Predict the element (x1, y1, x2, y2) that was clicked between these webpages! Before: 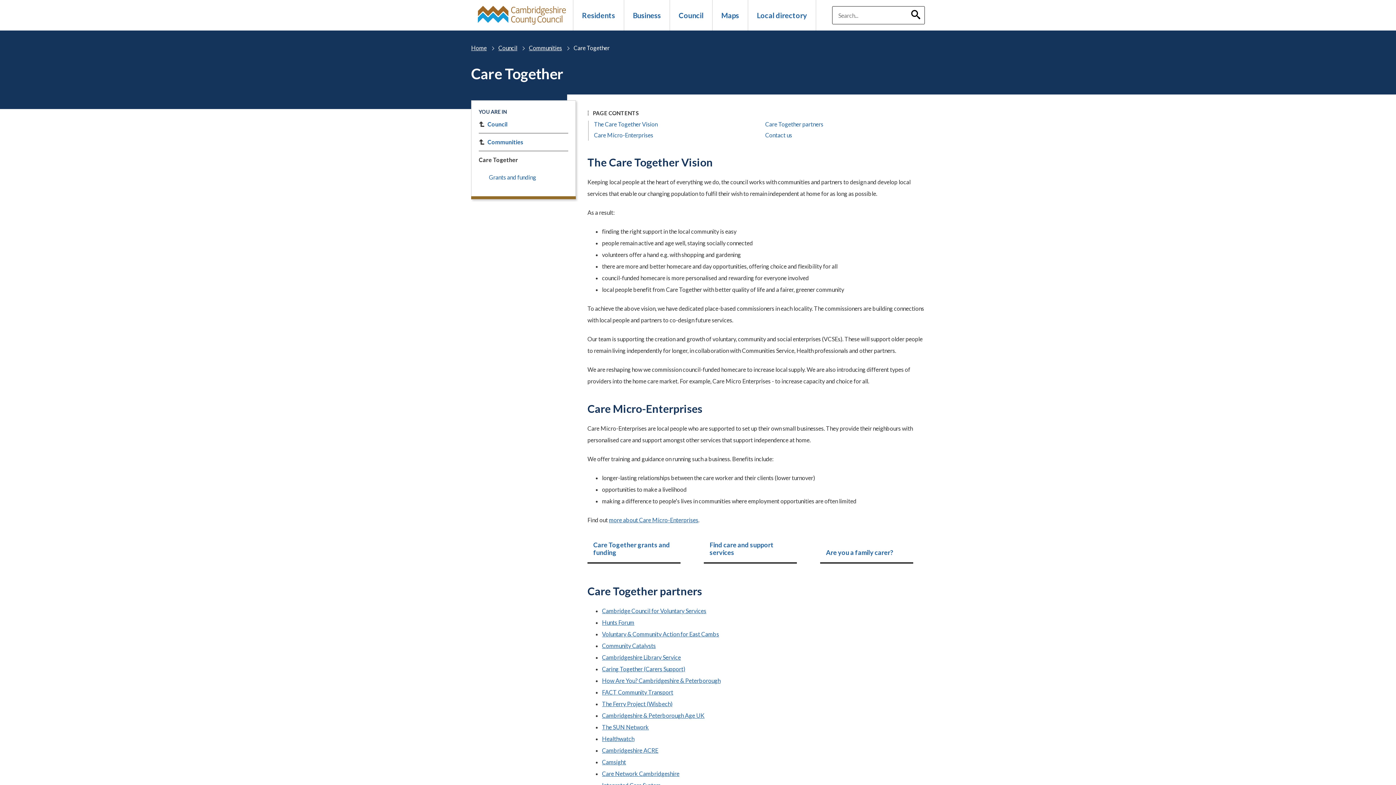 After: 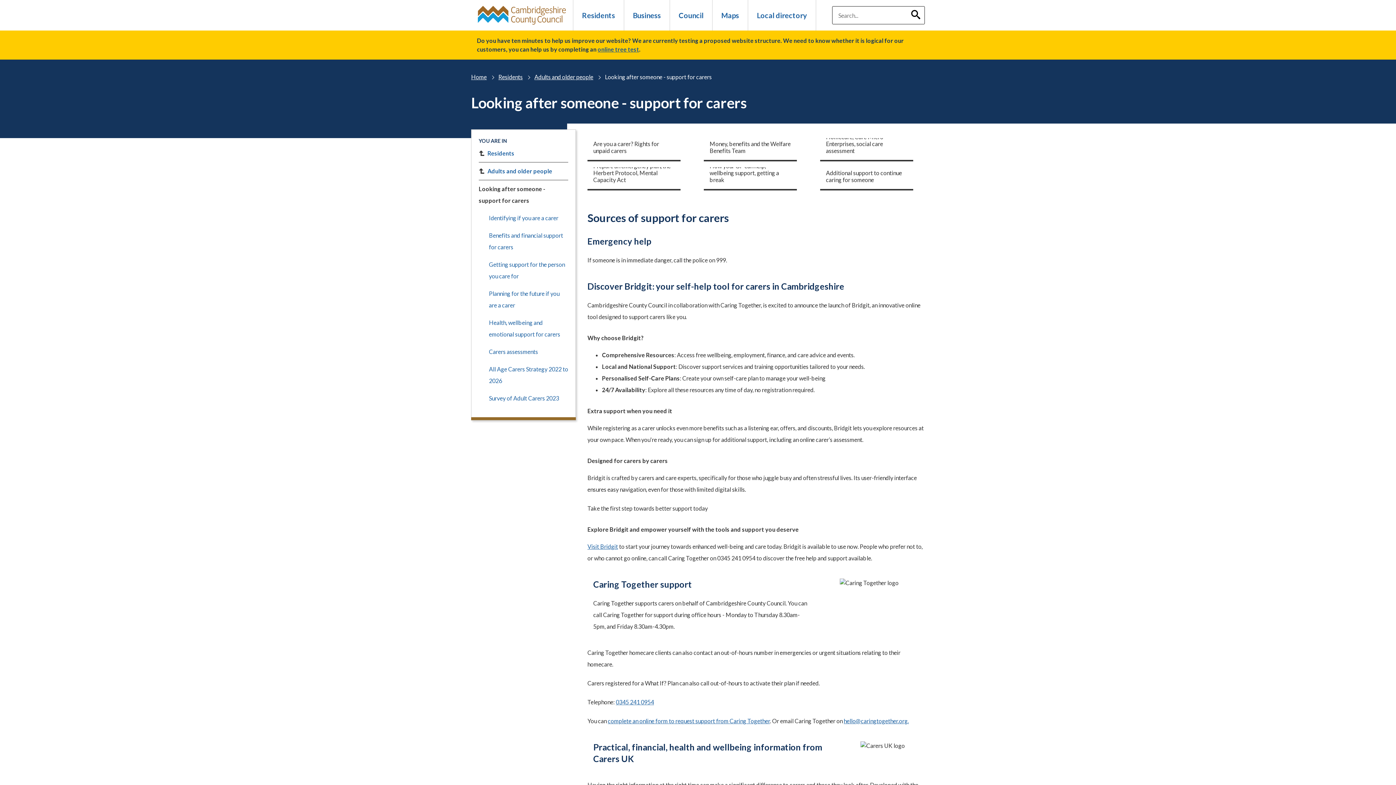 Action: bbox: (820, 546, 925, 552) label: Are you a family carer?